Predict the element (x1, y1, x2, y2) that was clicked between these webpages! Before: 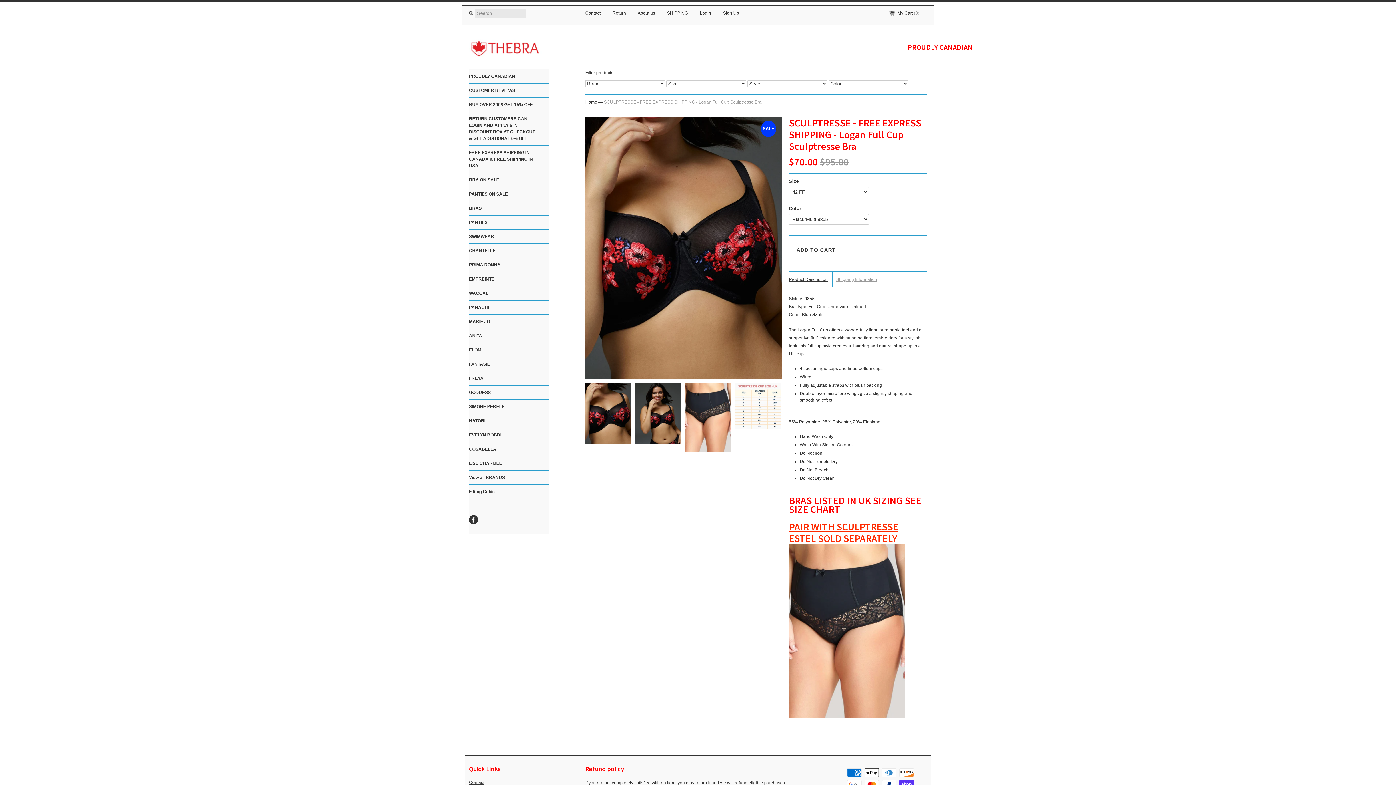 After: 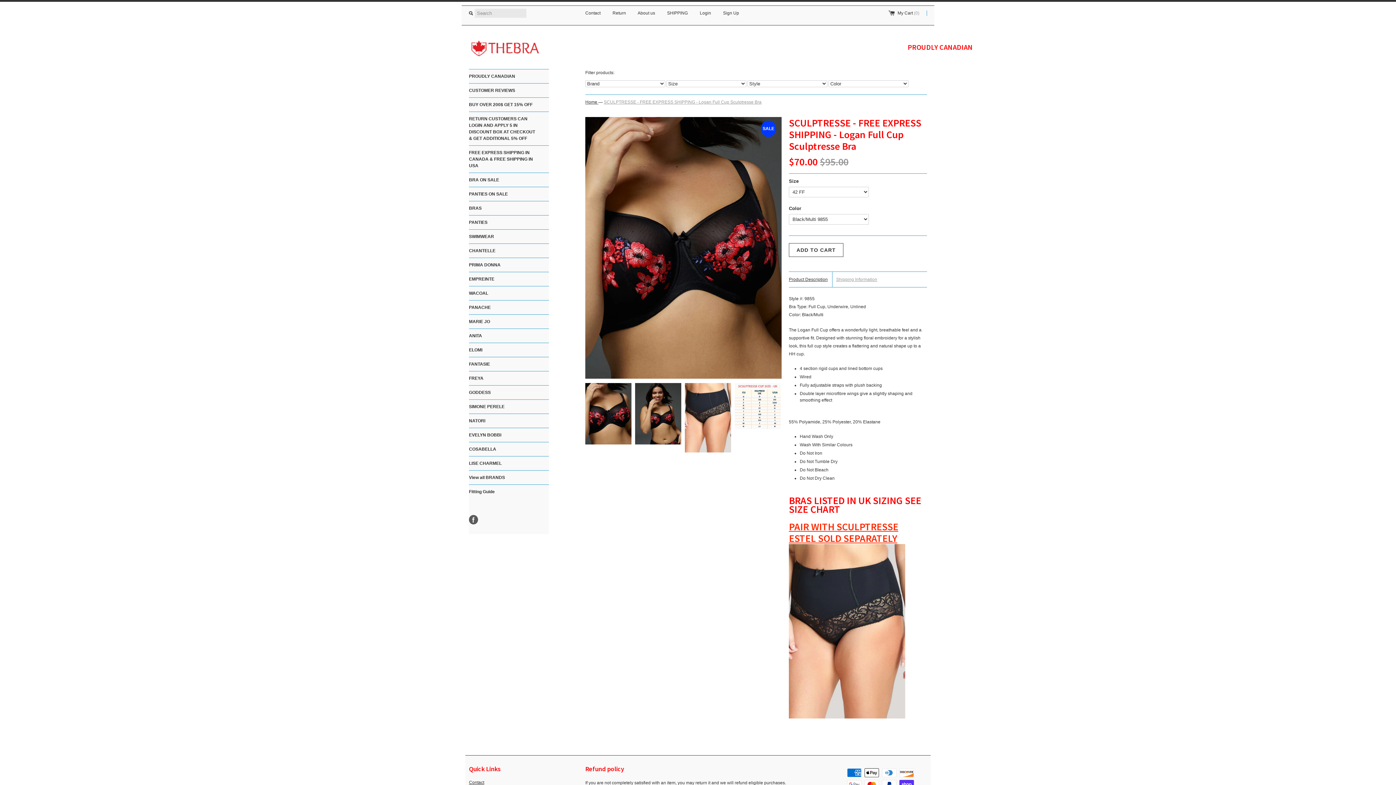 Action: bbox: (469, 515, 478, 524)